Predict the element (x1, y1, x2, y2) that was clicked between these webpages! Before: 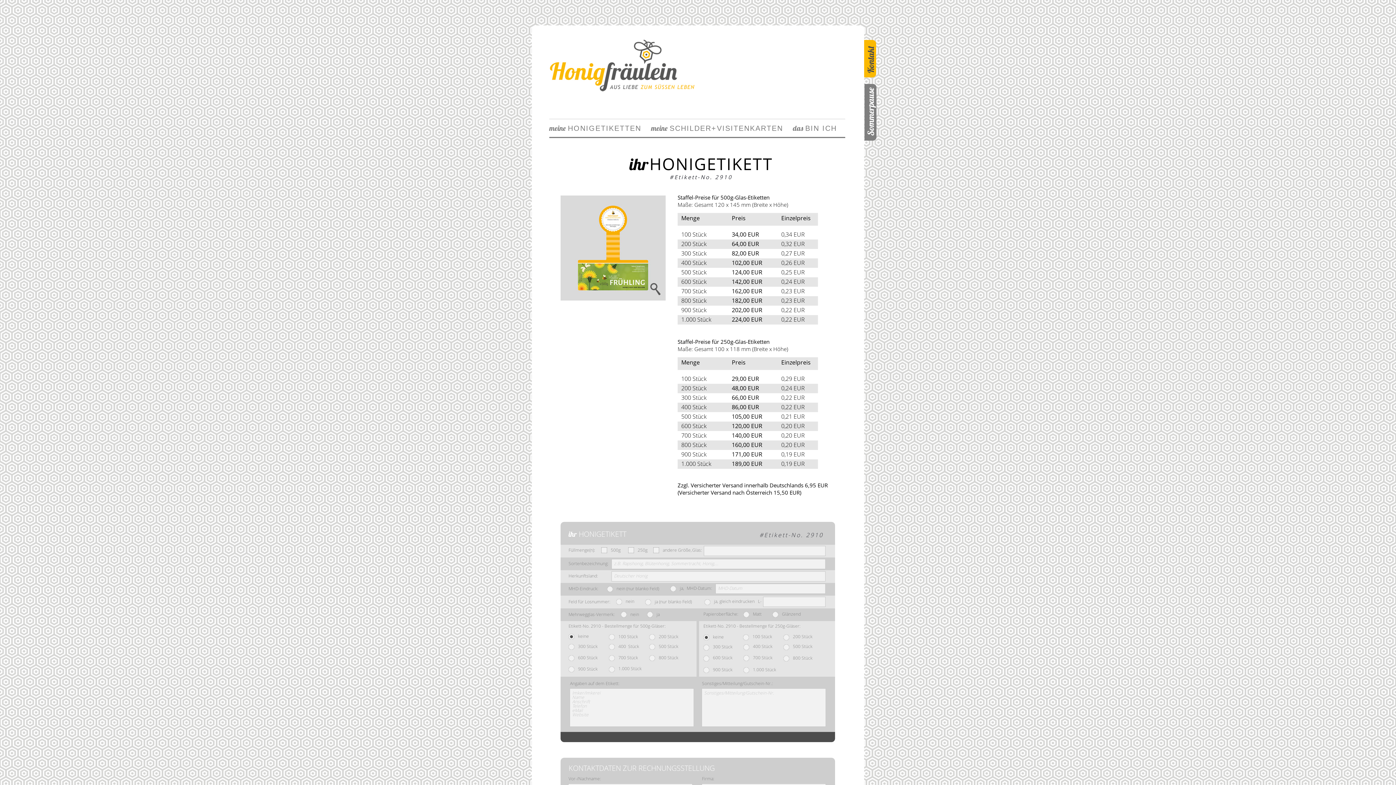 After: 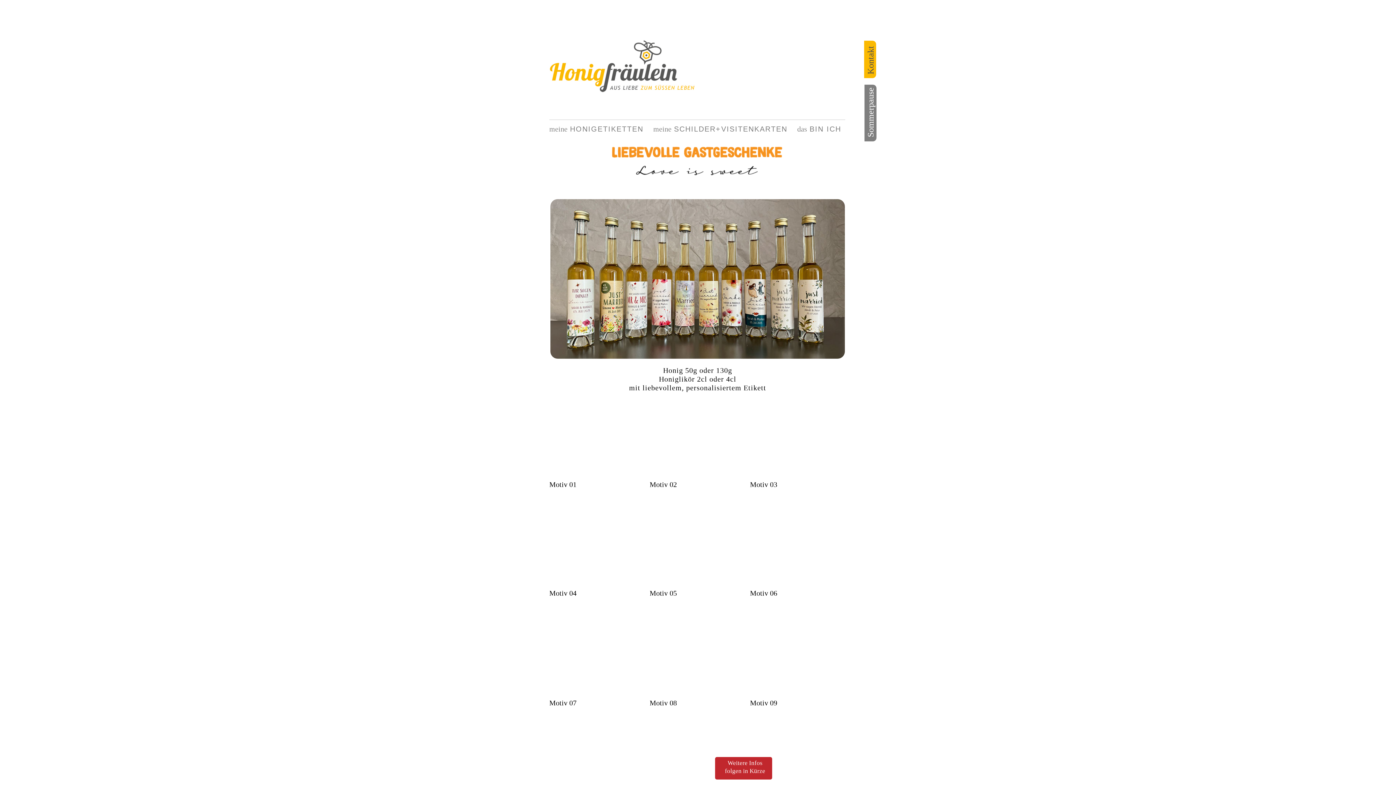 Action: bbox: (534, 27, 560, 35)